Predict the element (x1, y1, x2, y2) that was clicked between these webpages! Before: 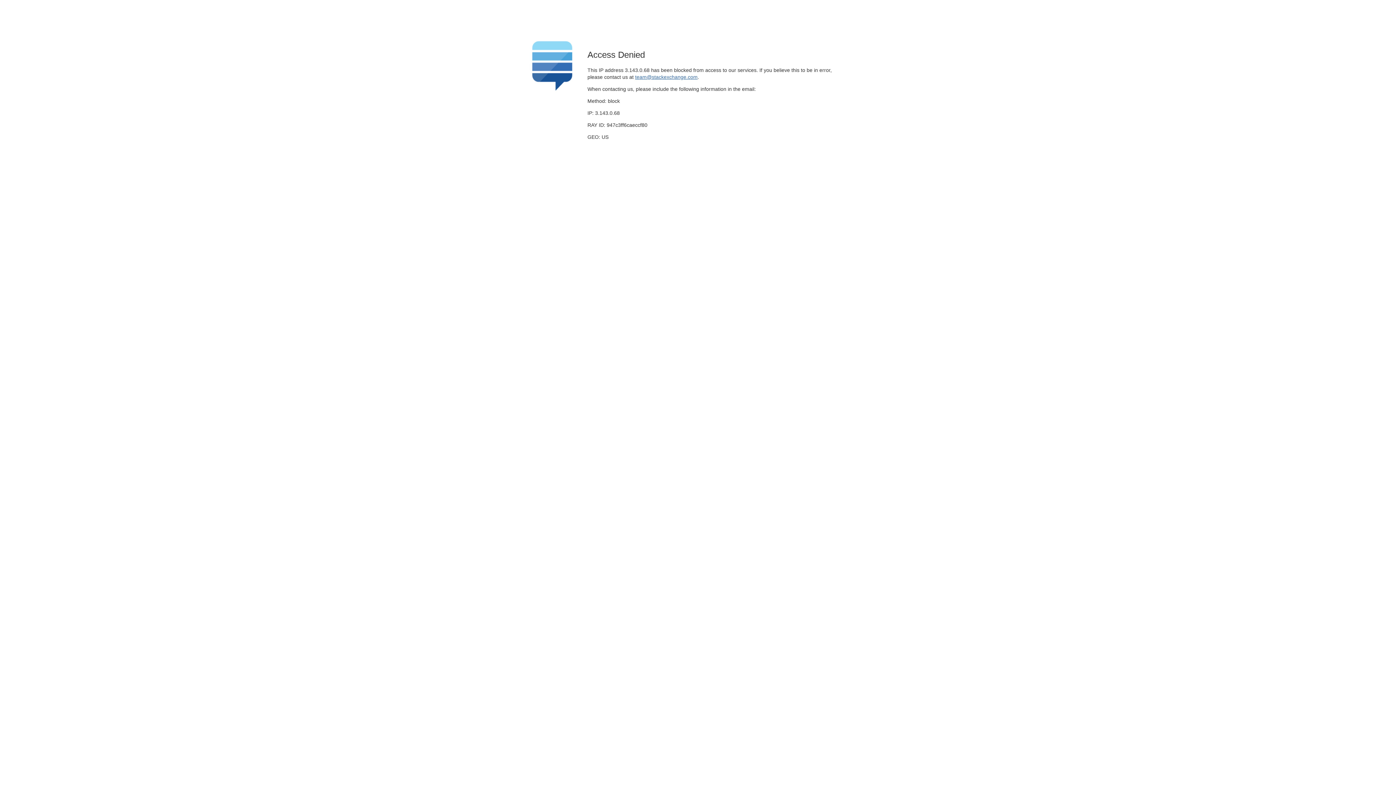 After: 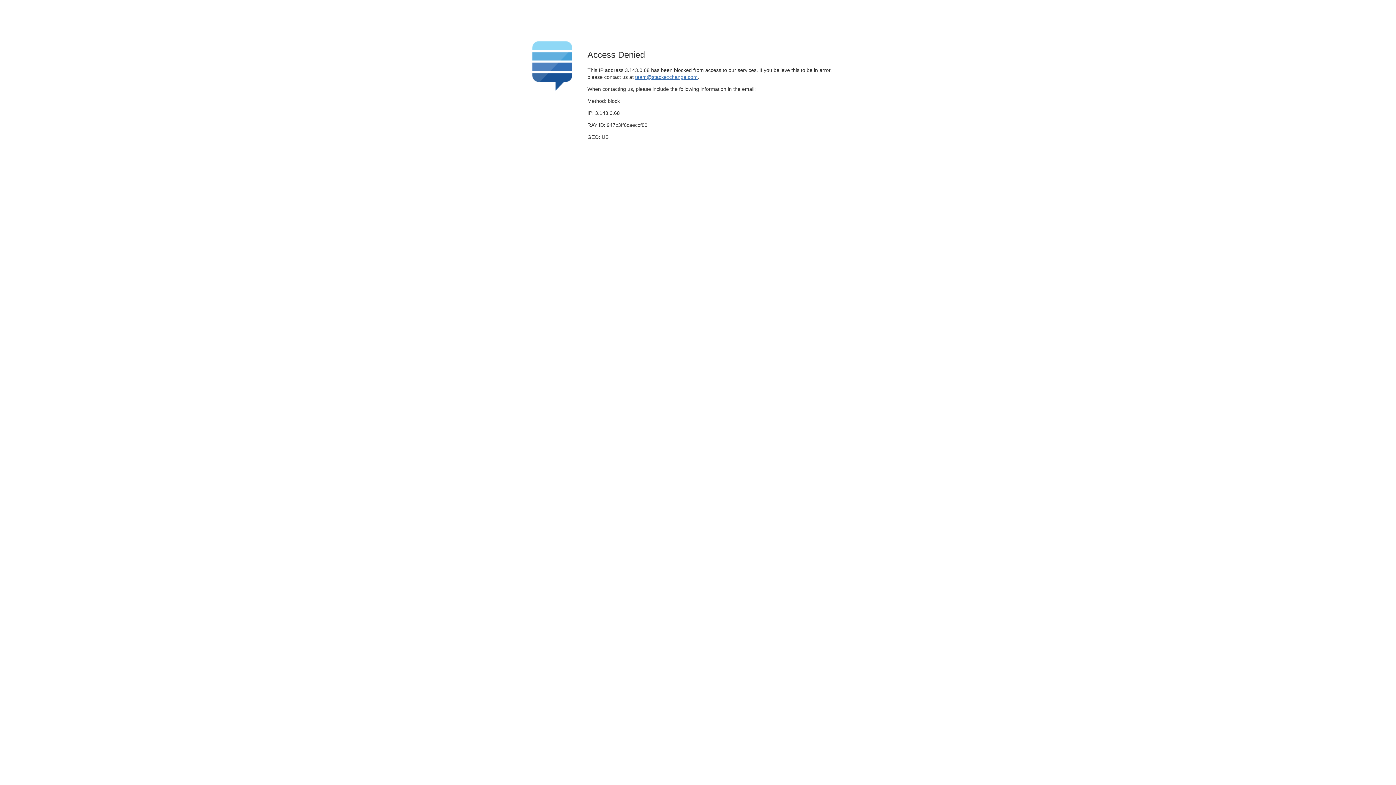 Action: bbox: (635, 74, 697, 79) label: team@stackexchange.com